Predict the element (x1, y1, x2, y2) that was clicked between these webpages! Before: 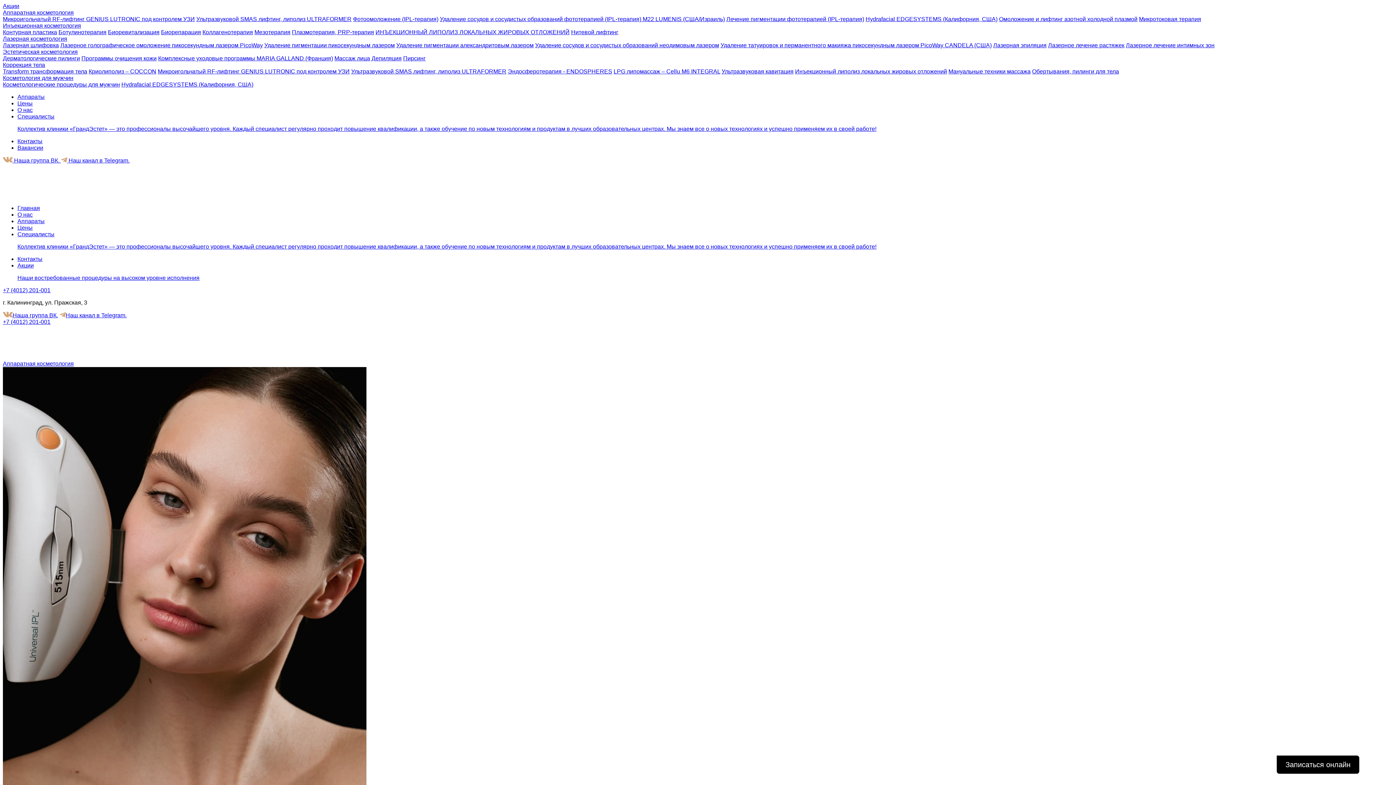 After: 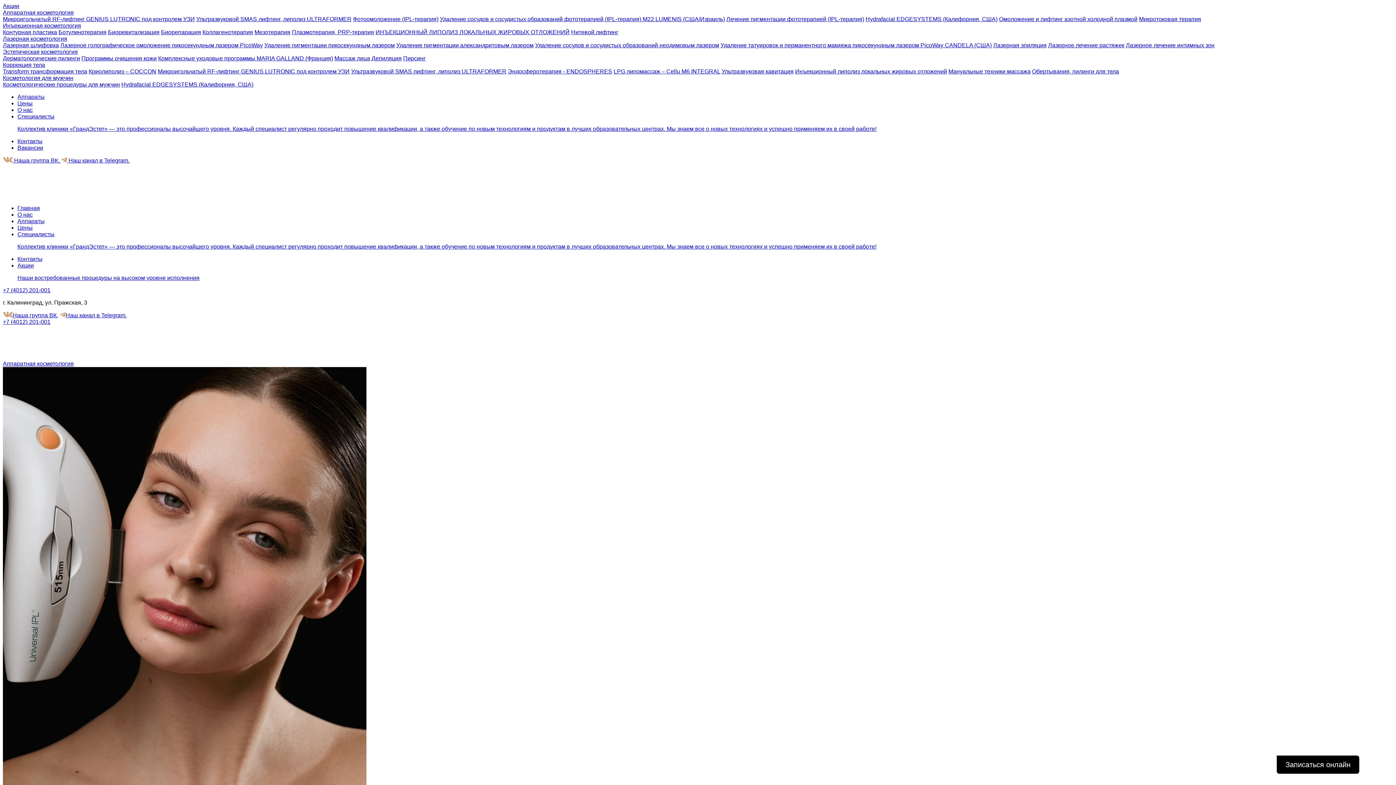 Action: label: Комплексные уходовые программы MARIA GALLAND (Франция) bbox: (158, 55, 333, 61)